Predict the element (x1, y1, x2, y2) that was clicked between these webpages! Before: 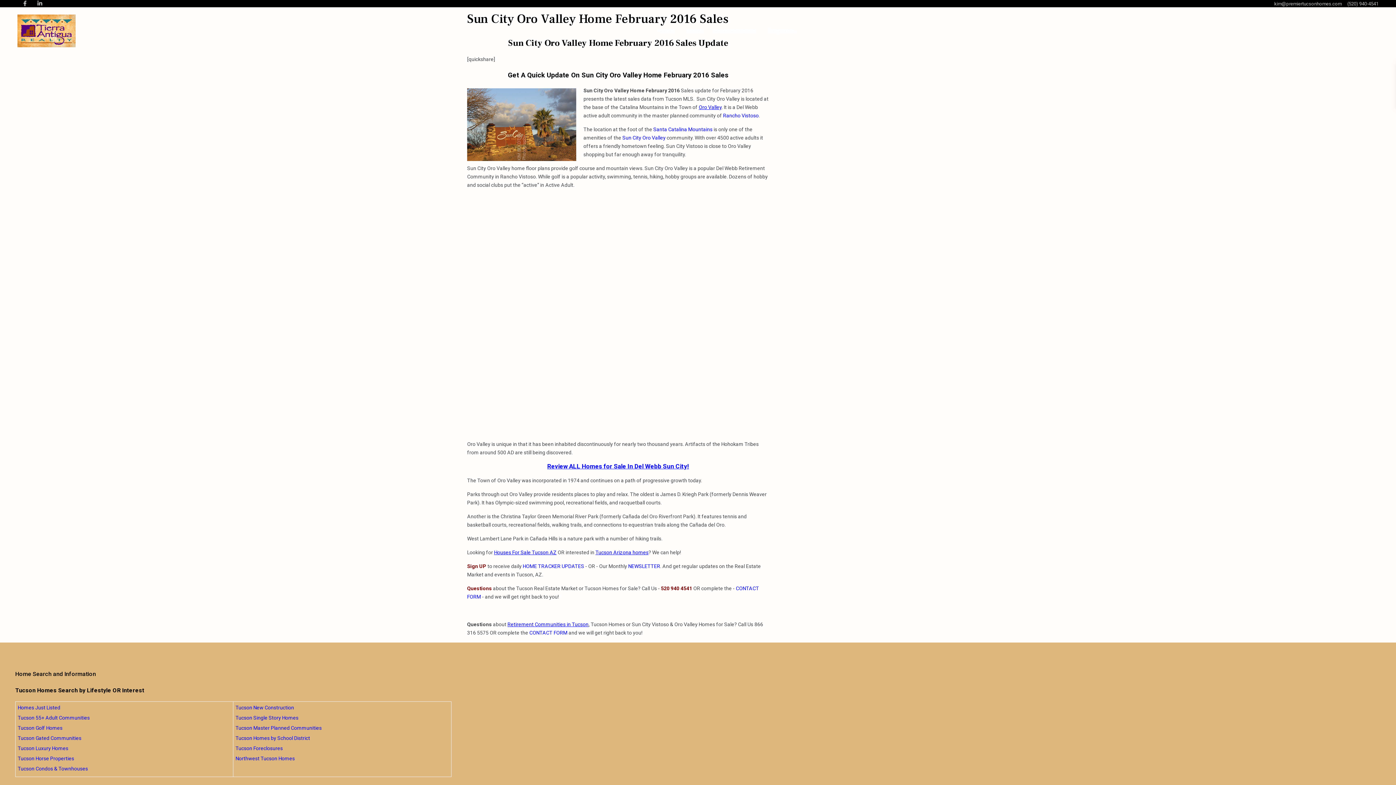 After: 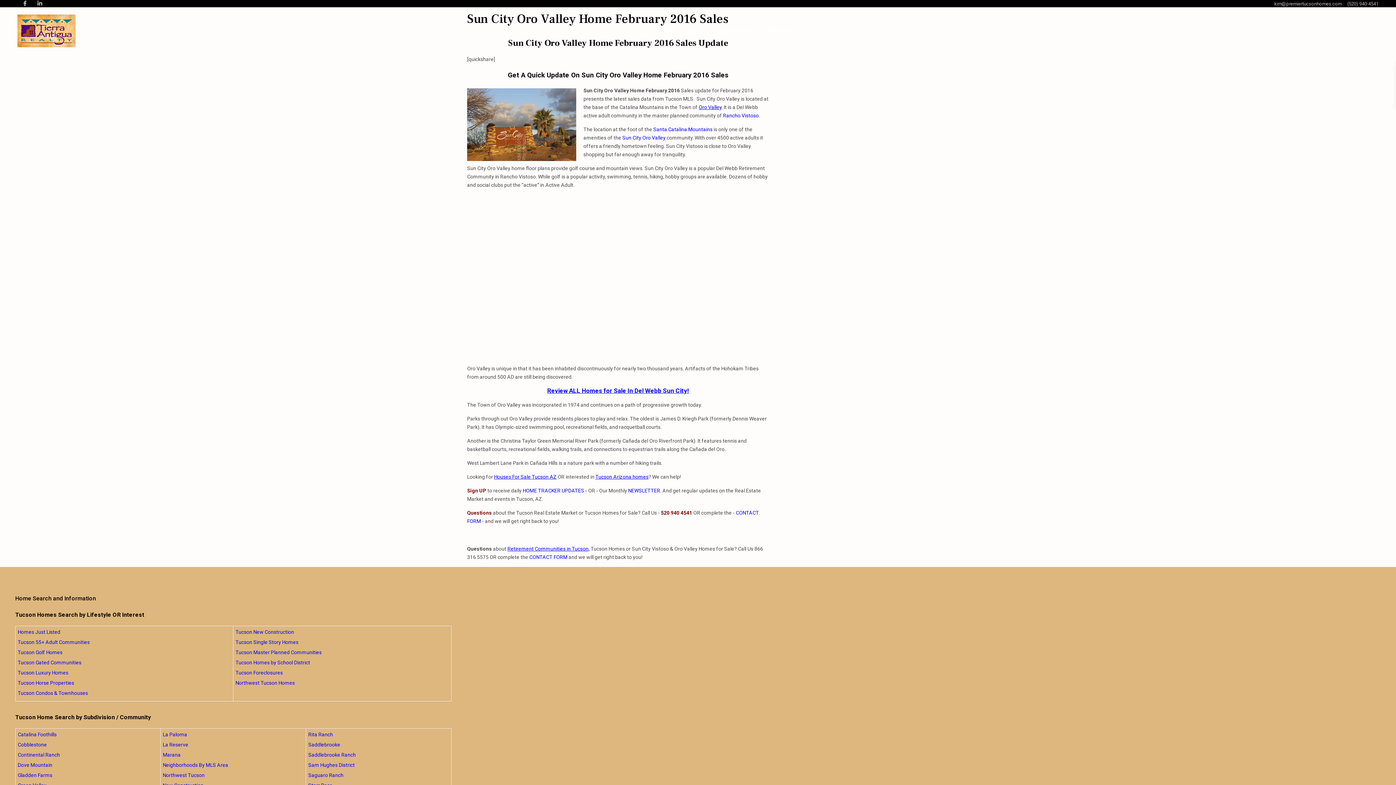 Action: bbox: (235, 745, 282, 751) label: Tucson Foreclosures